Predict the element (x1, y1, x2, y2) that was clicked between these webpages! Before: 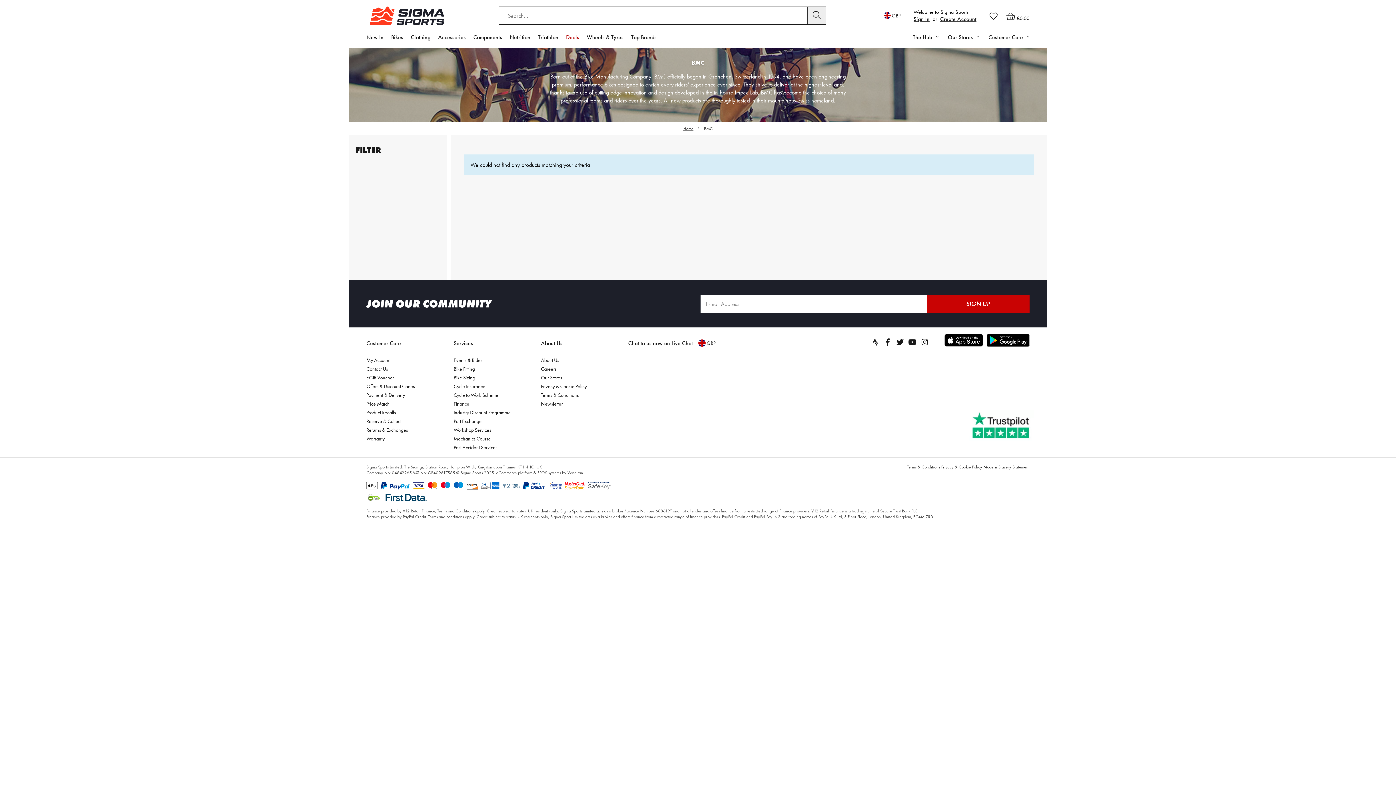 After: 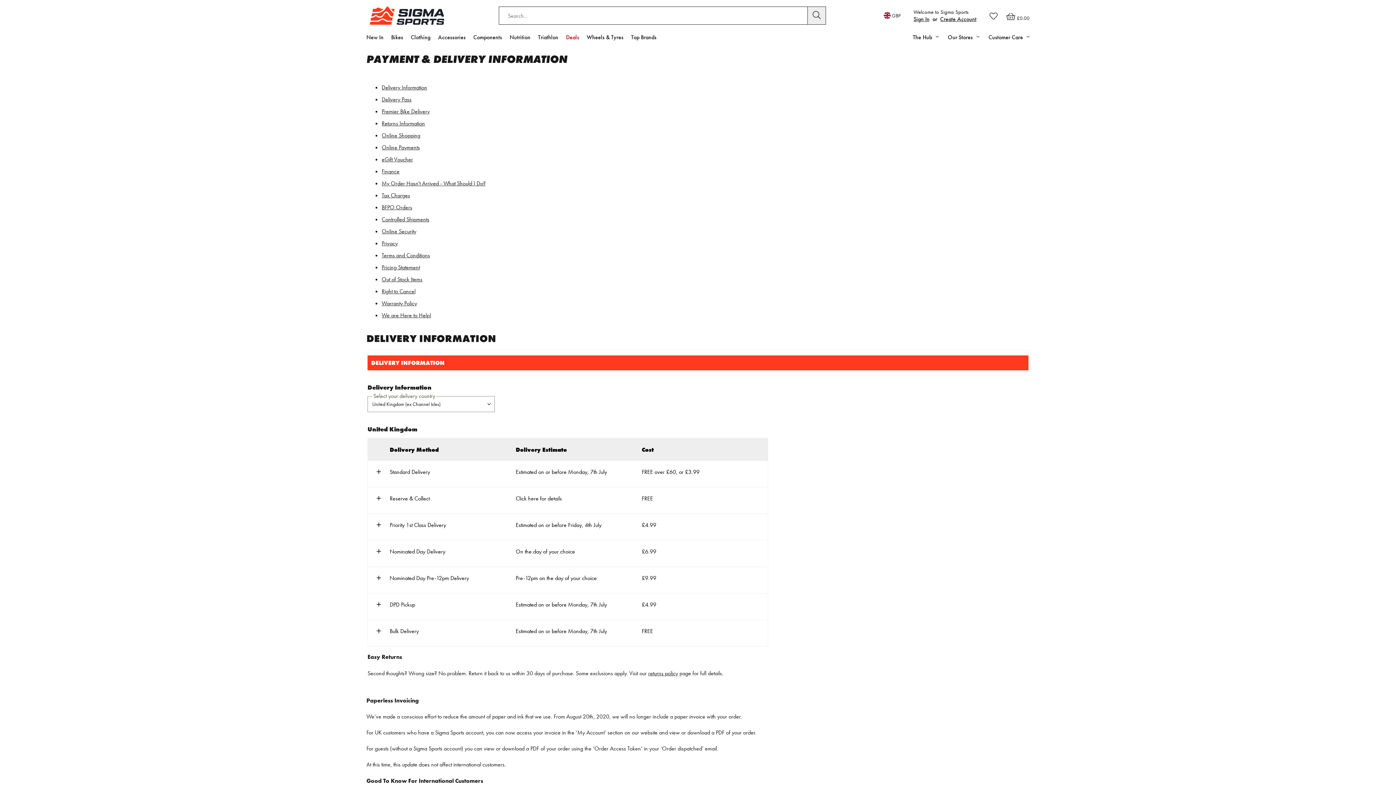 Action: label: Payment & Delivery bbox: (366, 392, 410, 398)